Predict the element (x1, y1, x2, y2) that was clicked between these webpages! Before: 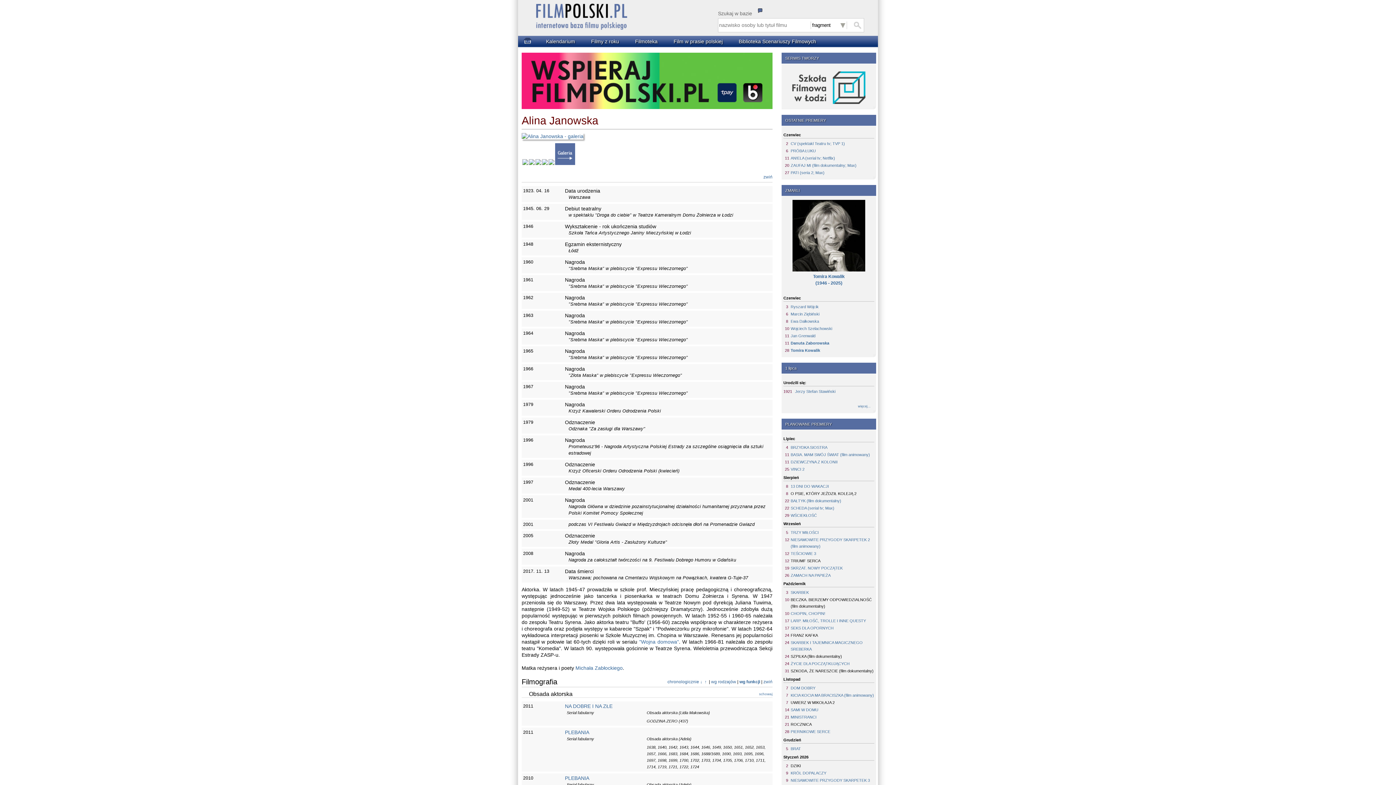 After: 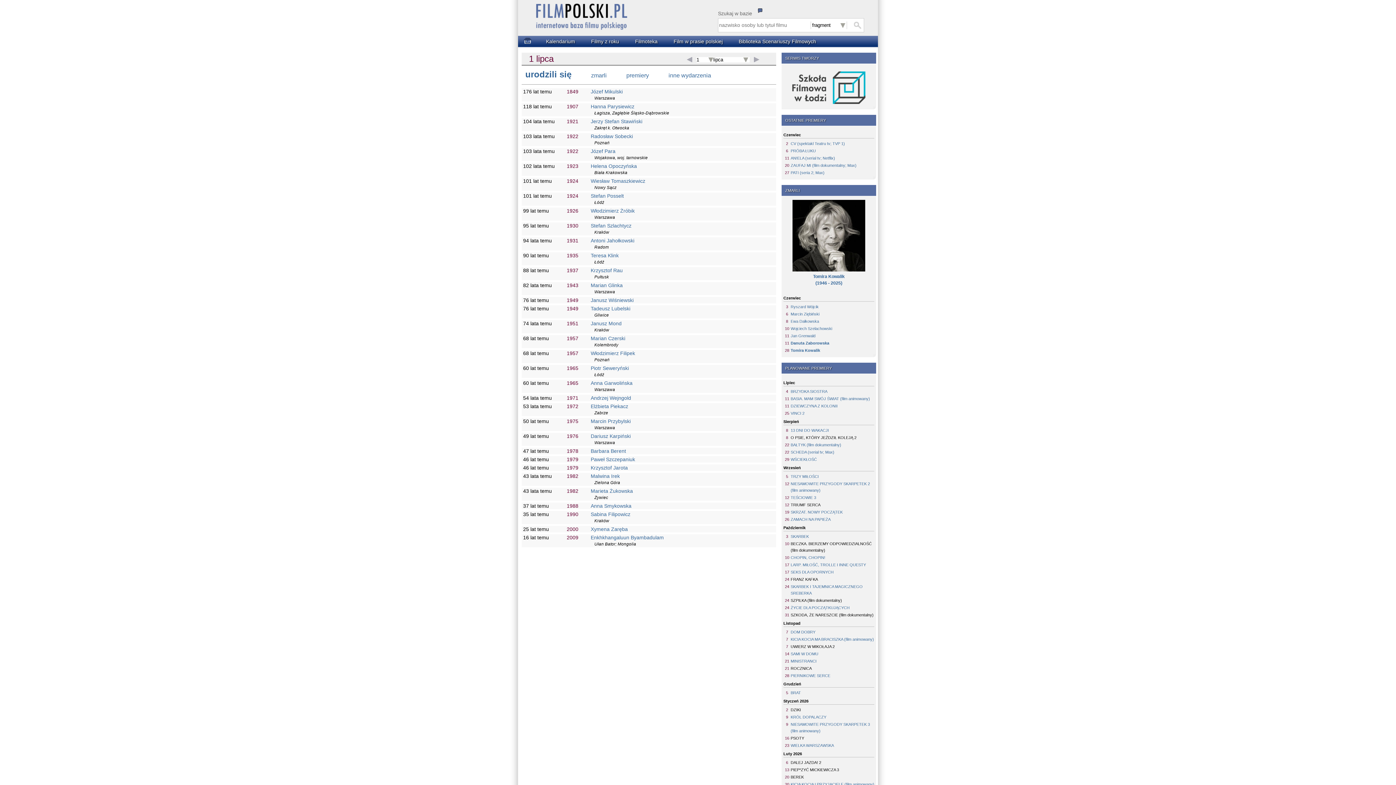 Action: label: Kalendarium bbox: (546, 38, 575, 44)